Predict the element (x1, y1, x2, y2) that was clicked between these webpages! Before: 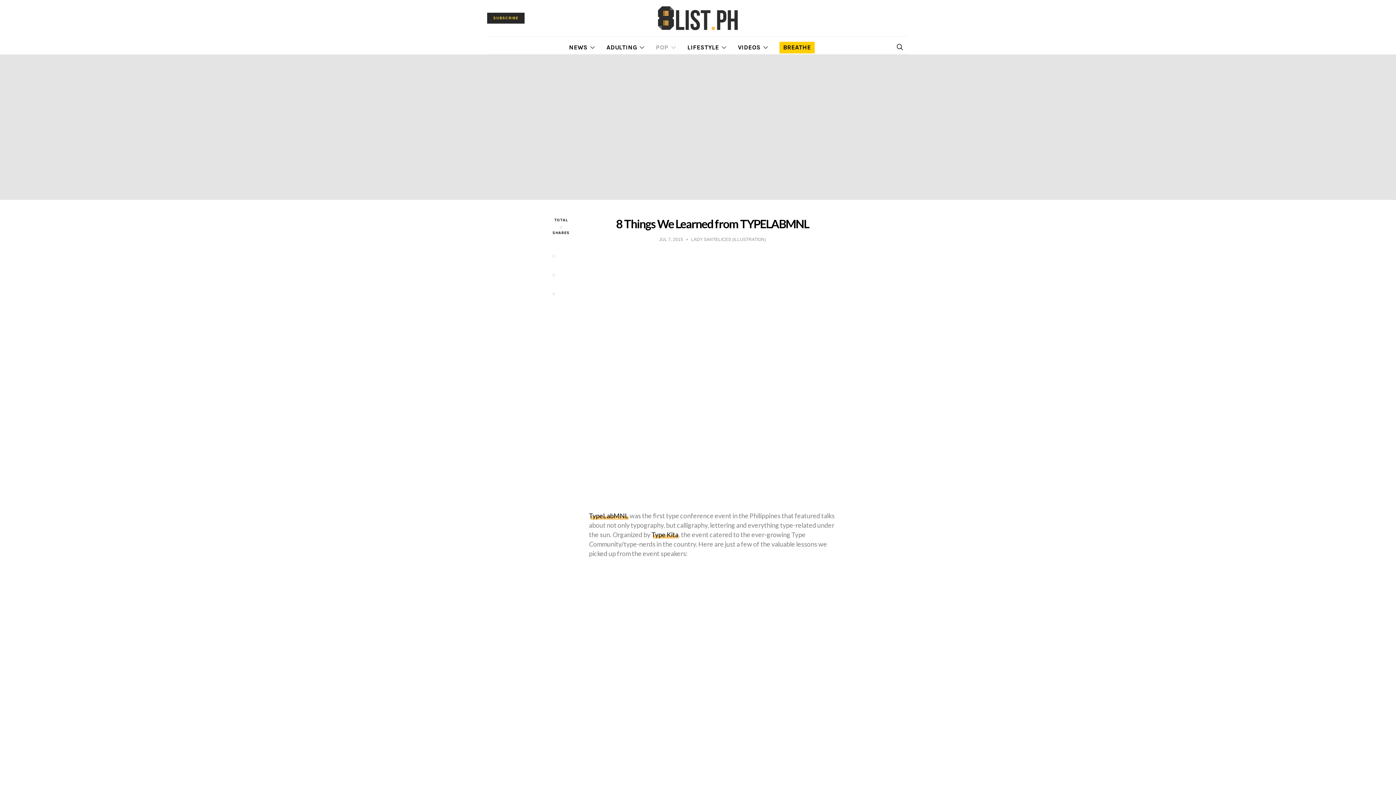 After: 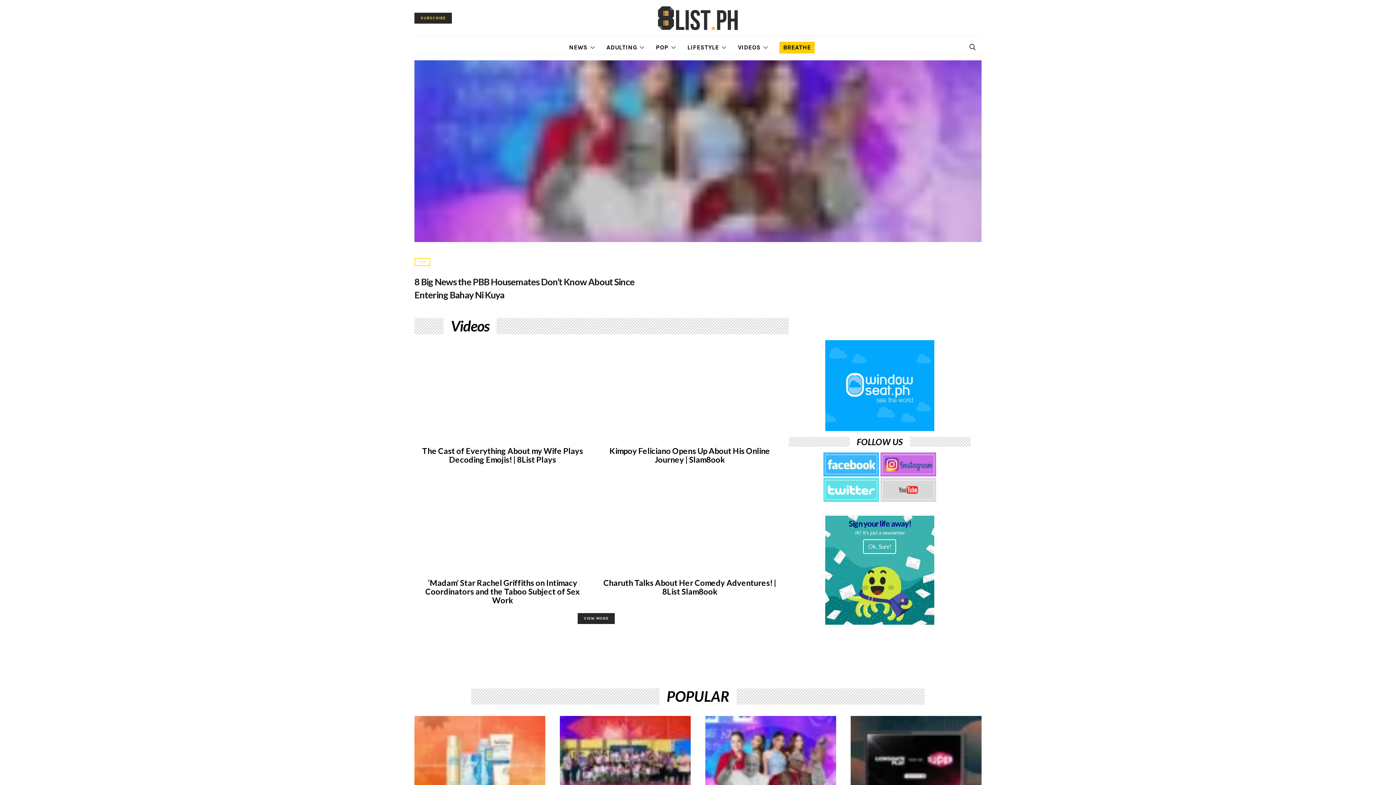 Action: bbox: (655, 5, 741, 31)